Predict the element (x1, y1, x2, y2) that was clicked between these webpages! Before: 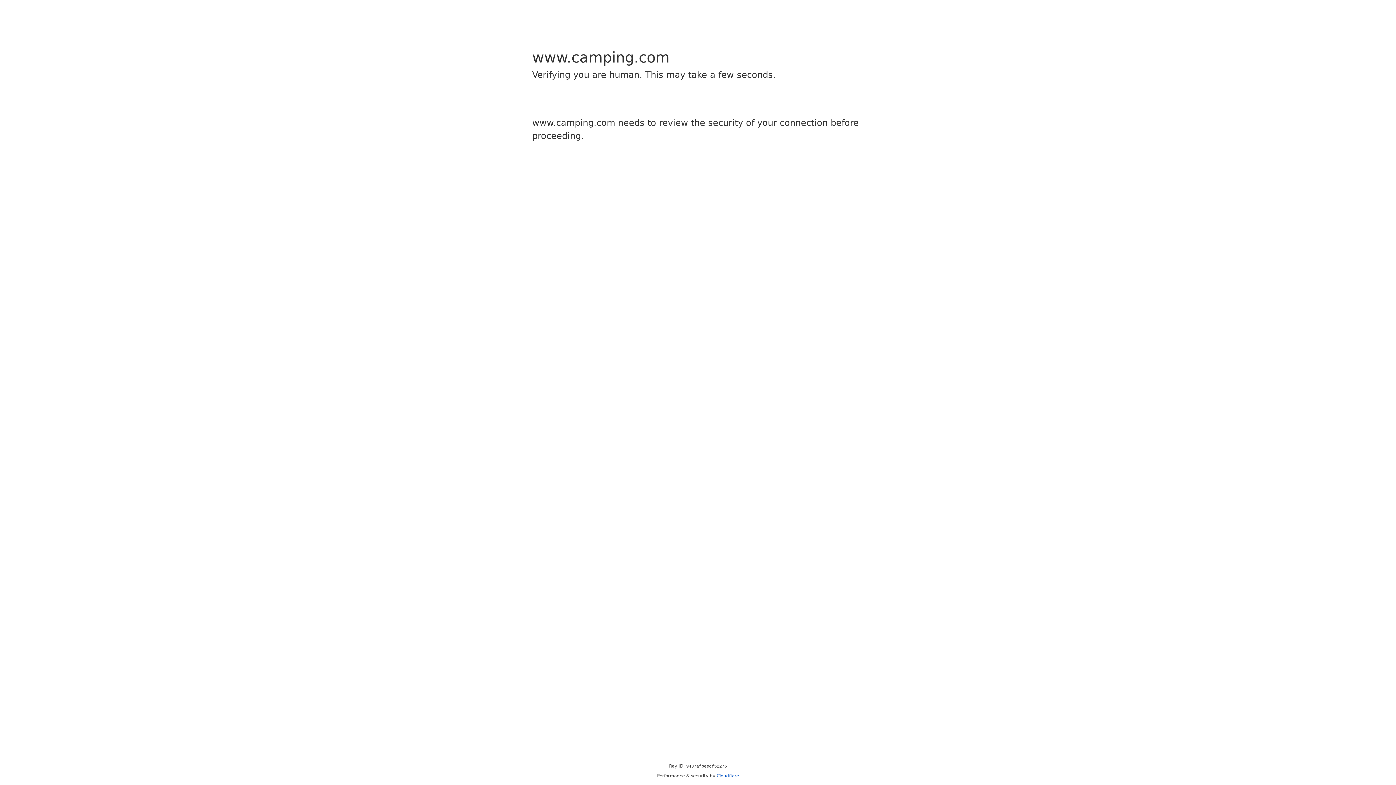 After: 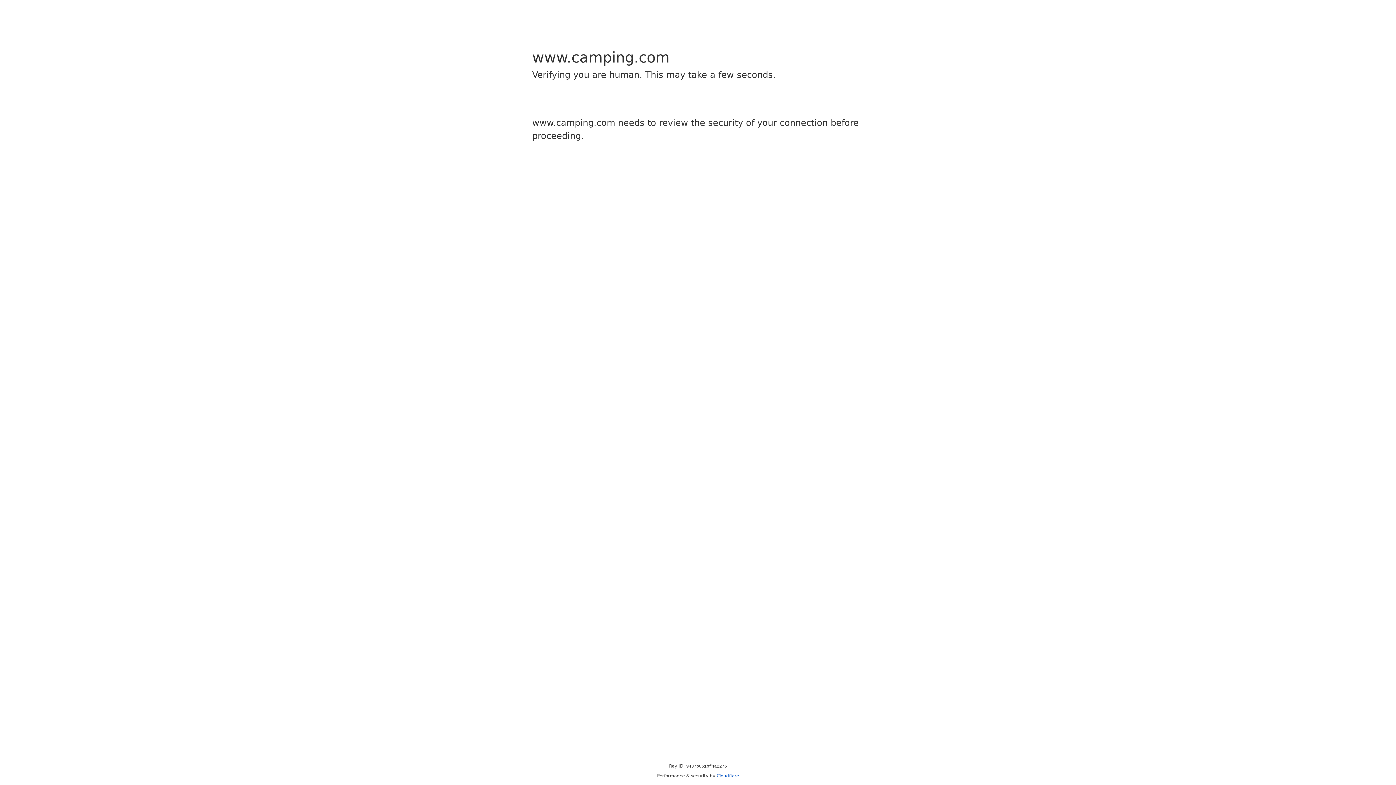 Action: bbox: (716, 773, 739, 778) label: Cloudflare